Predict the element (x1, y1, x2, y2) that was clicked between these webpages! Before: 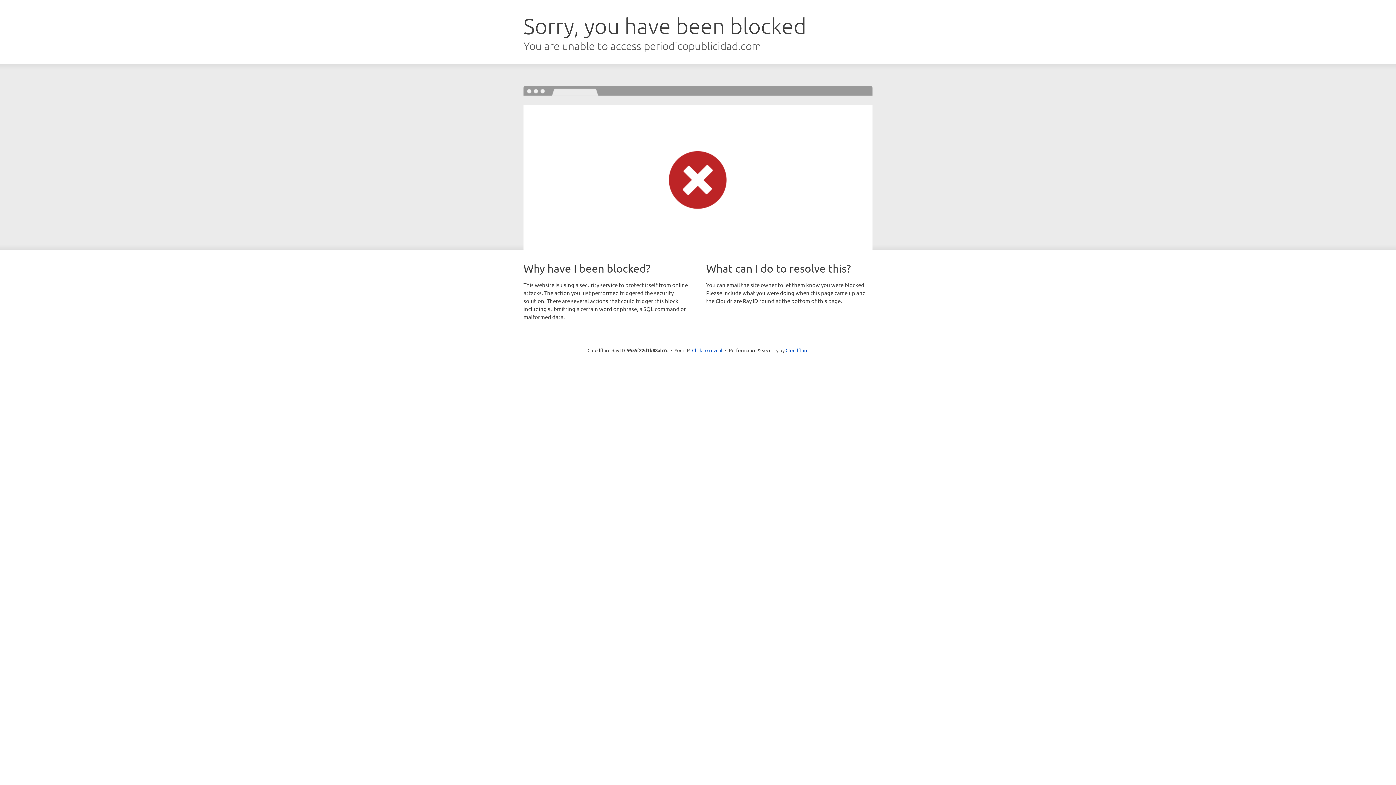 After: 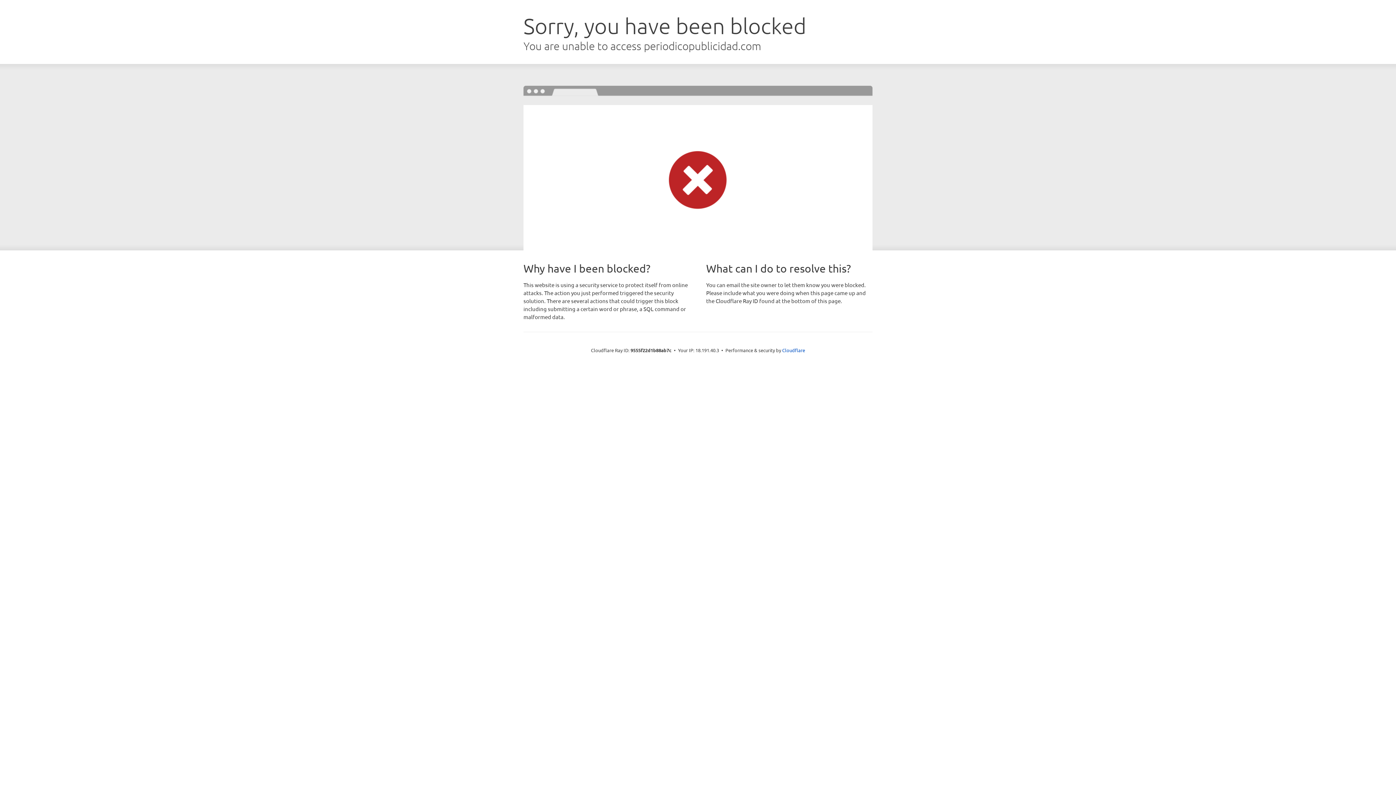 Action: label: Click to reveal bbox: (692, 346, 722, 353)